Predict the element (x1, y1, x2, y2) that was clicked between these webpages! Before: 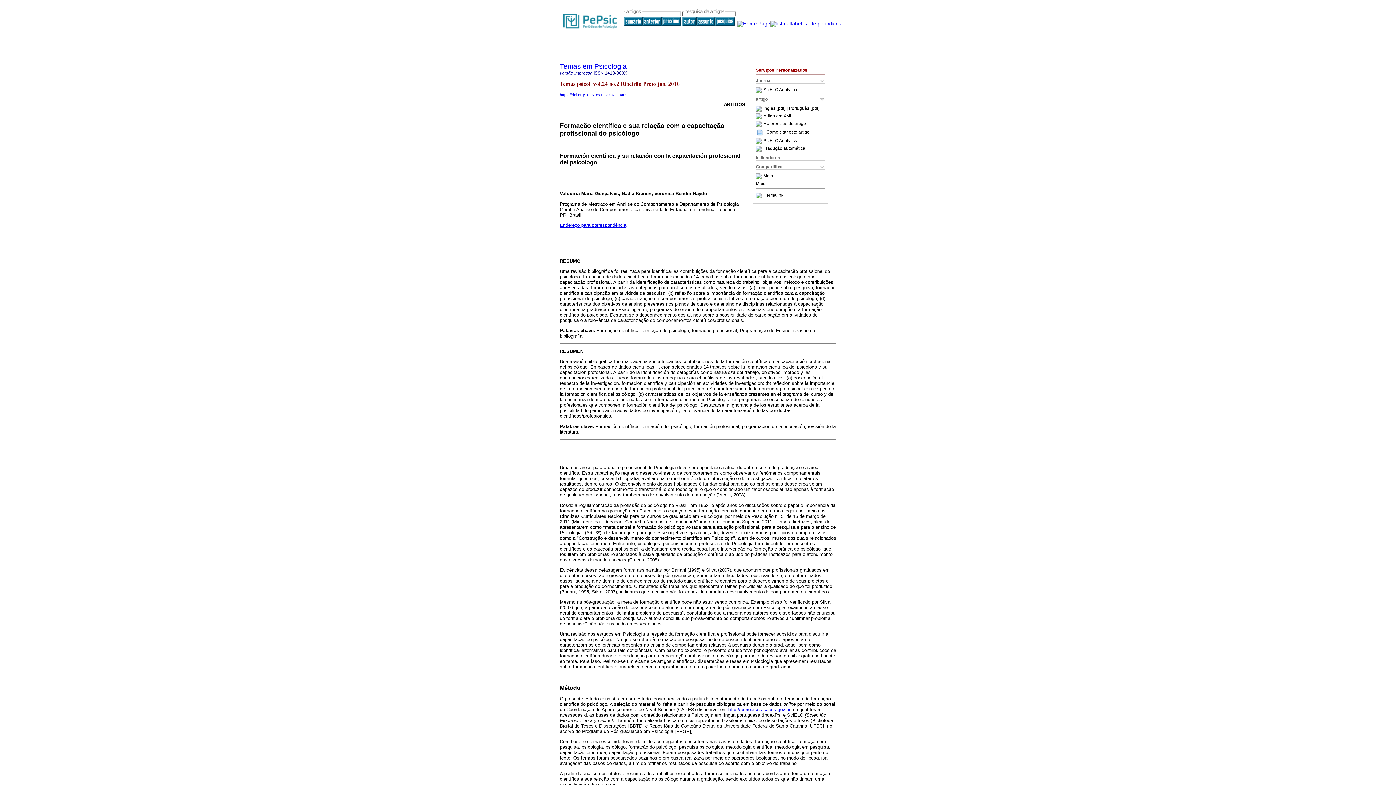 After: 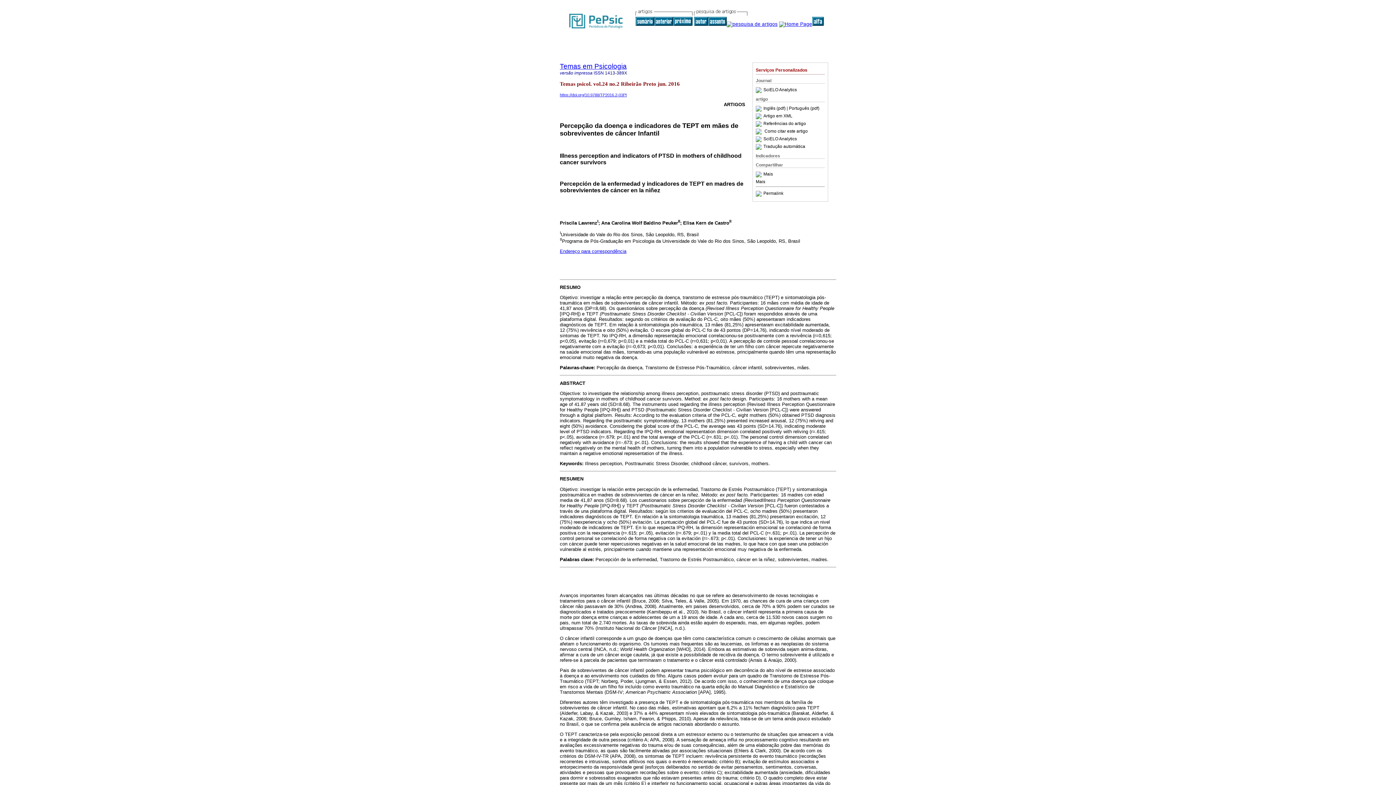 Action: bbox: (642, 21, 661, 26)